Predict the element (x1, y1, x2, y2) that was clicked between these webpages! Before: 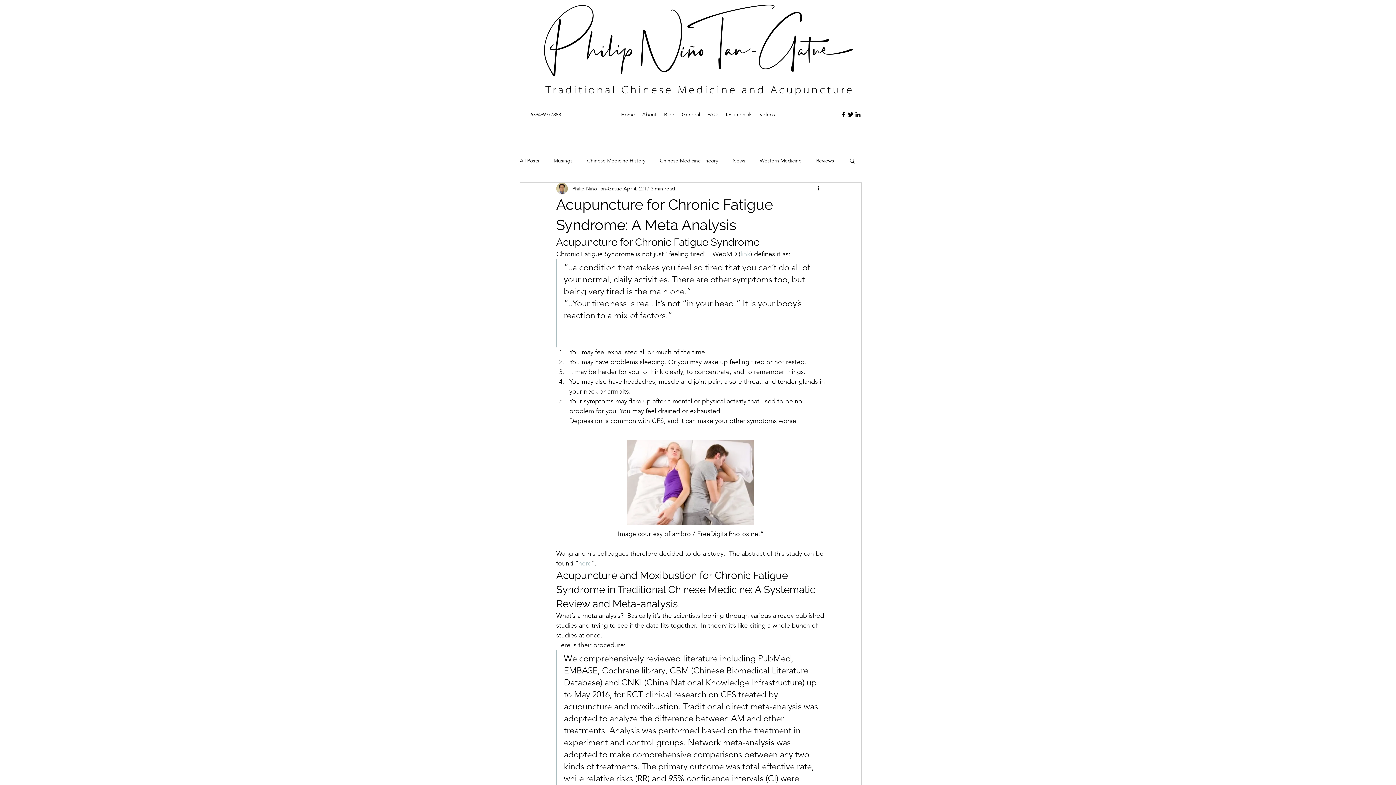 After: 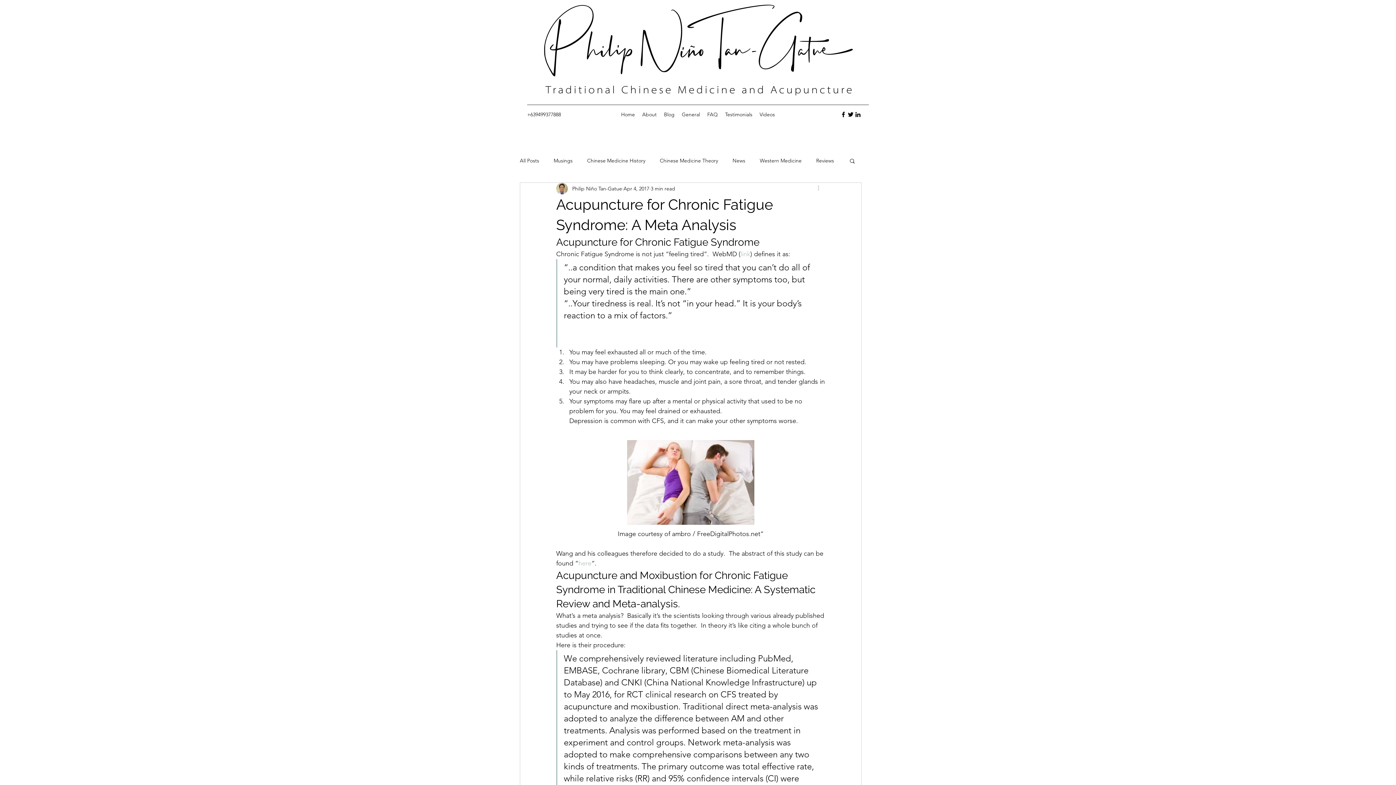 Action: label: More actions bbox: (816, 184, 825, 193)